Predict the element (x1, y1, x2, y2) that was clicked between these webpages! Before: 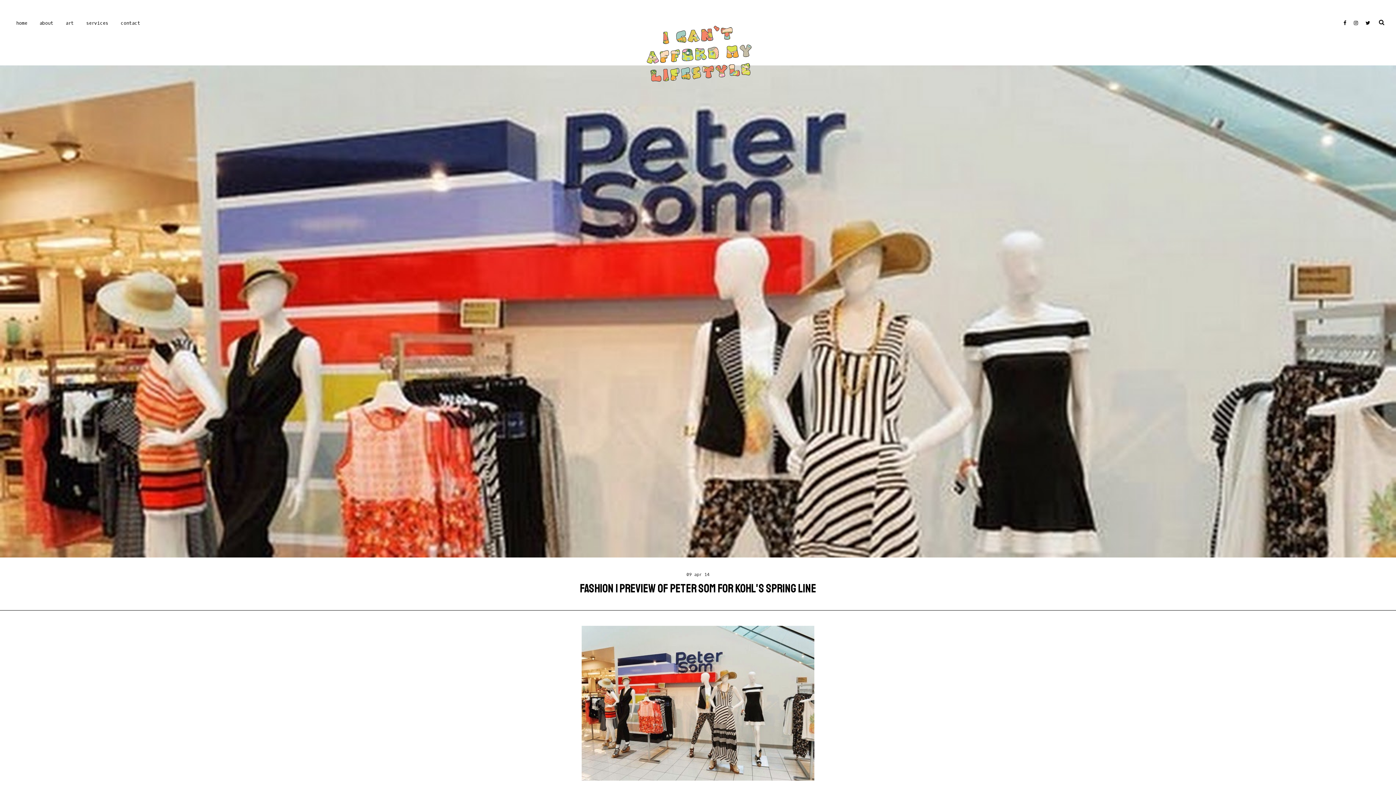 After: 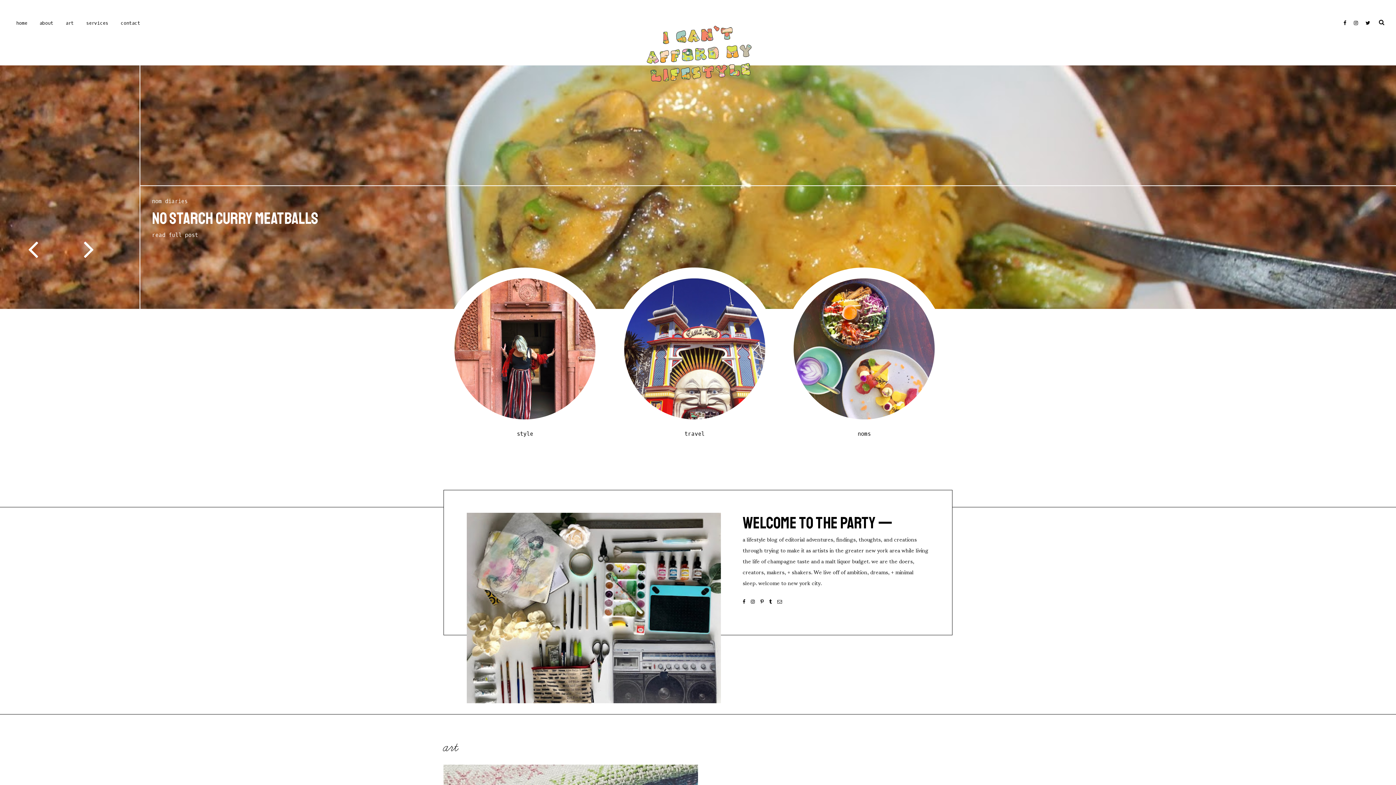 Action: bbox: (642, 22, 755, 83)